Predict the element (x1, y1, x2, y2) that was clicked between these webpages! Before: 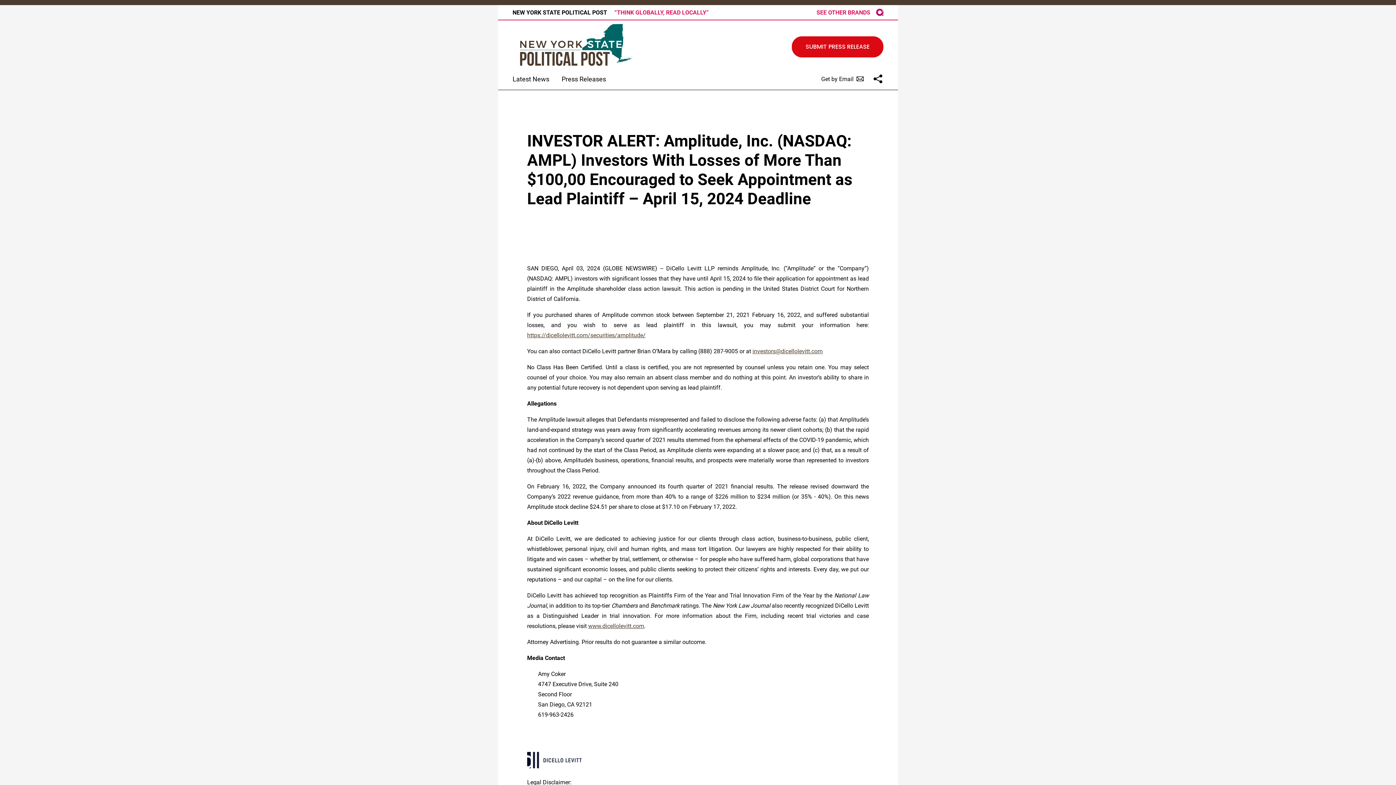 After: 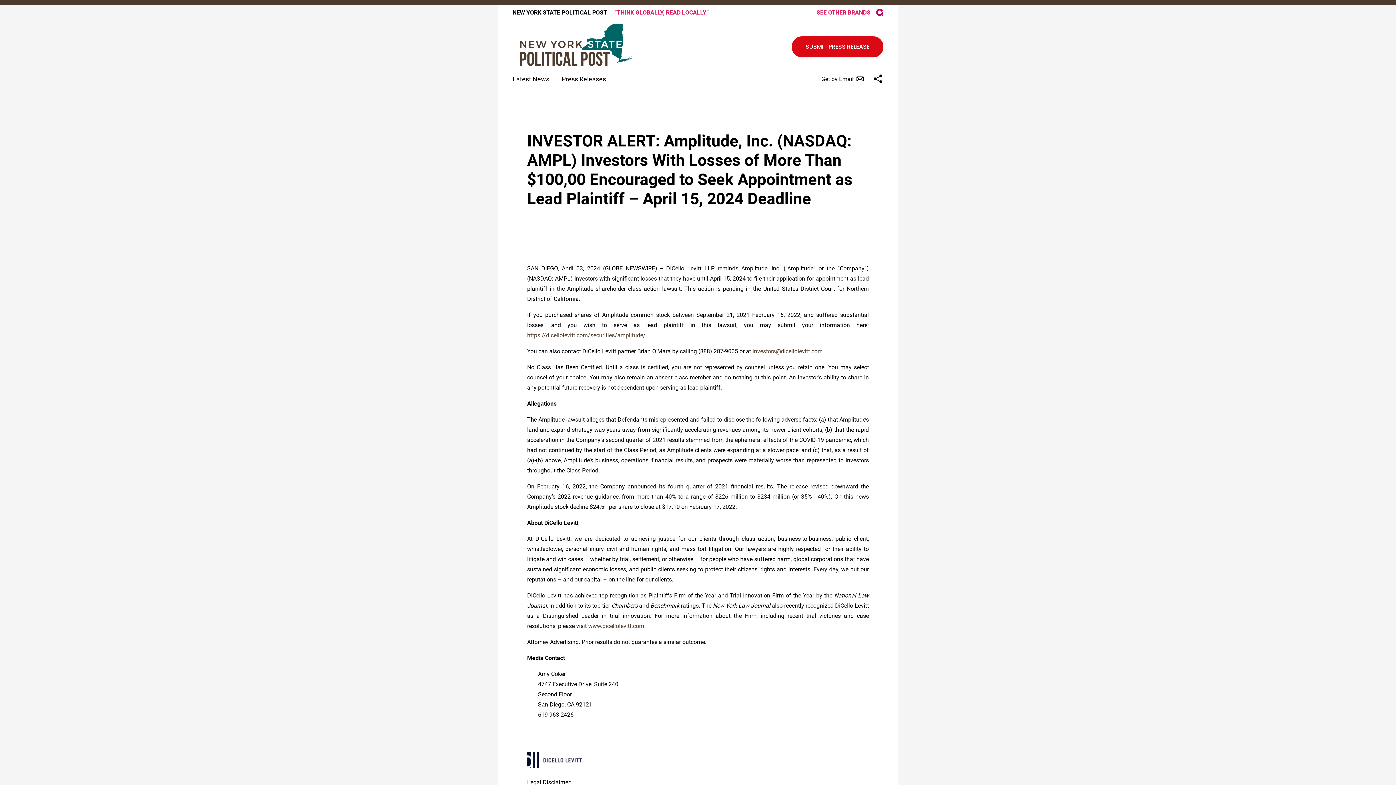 Action: label: www.dicellolevitt.com bbox: (588, 622, 644, 629)